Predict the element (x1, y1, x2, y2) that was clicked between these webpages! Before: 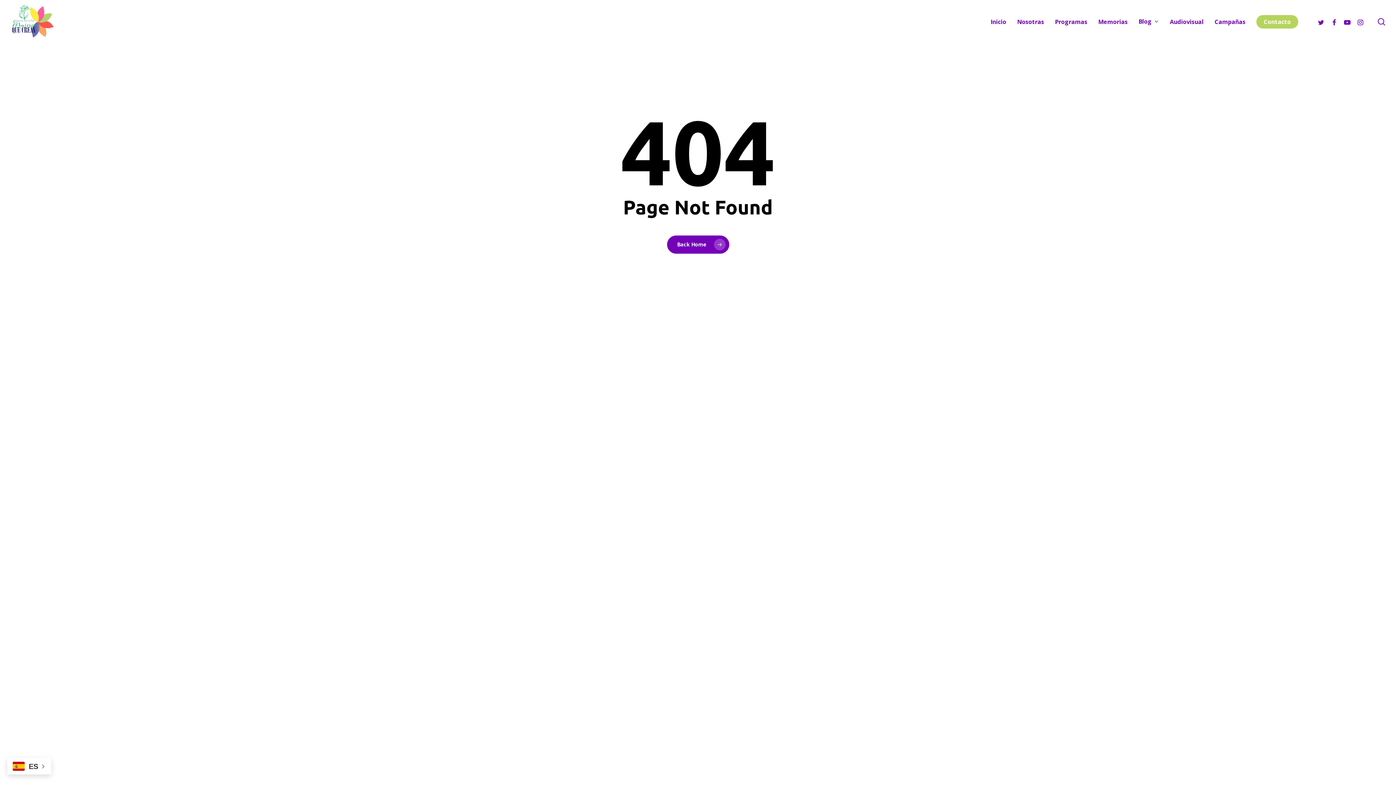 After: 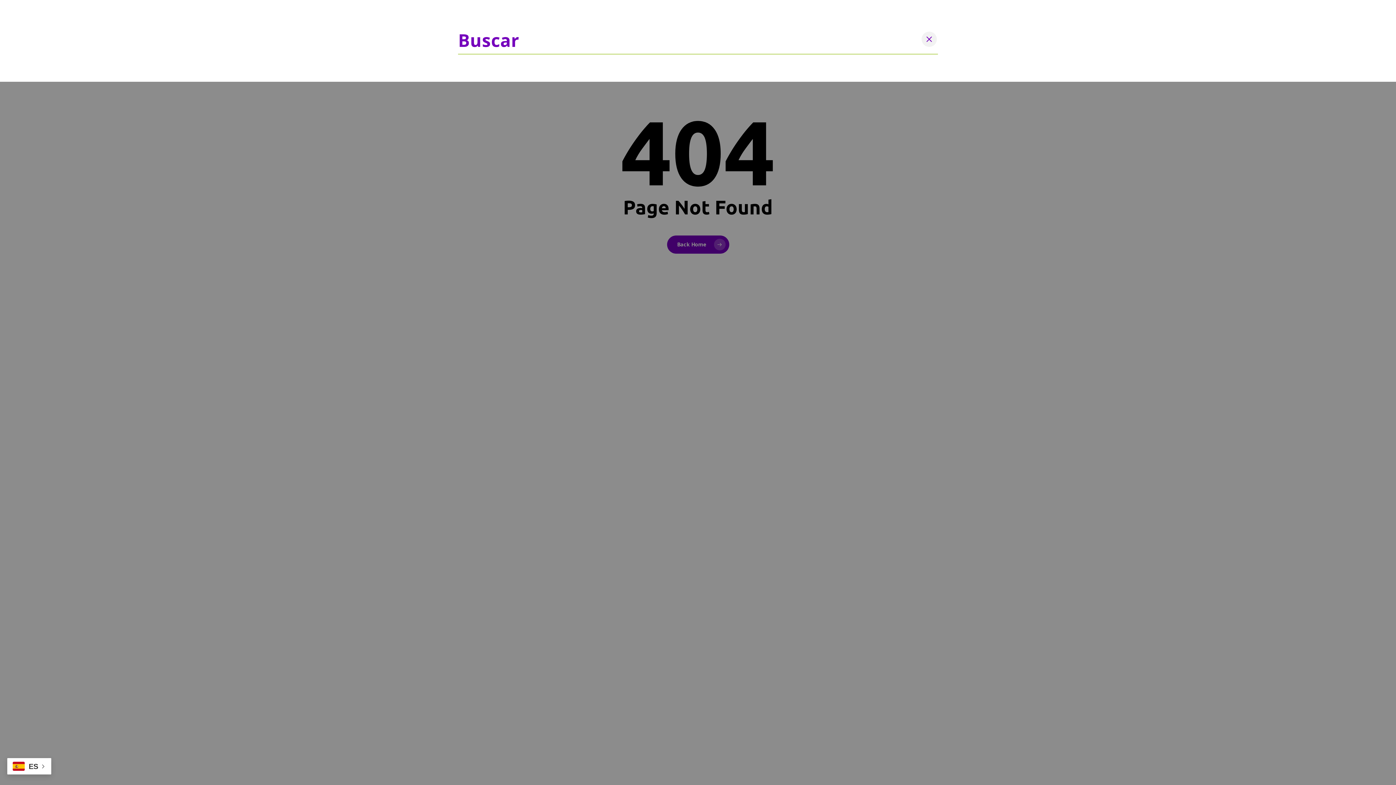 Action: label: search bbox: (1377, 18, 1386, 25)